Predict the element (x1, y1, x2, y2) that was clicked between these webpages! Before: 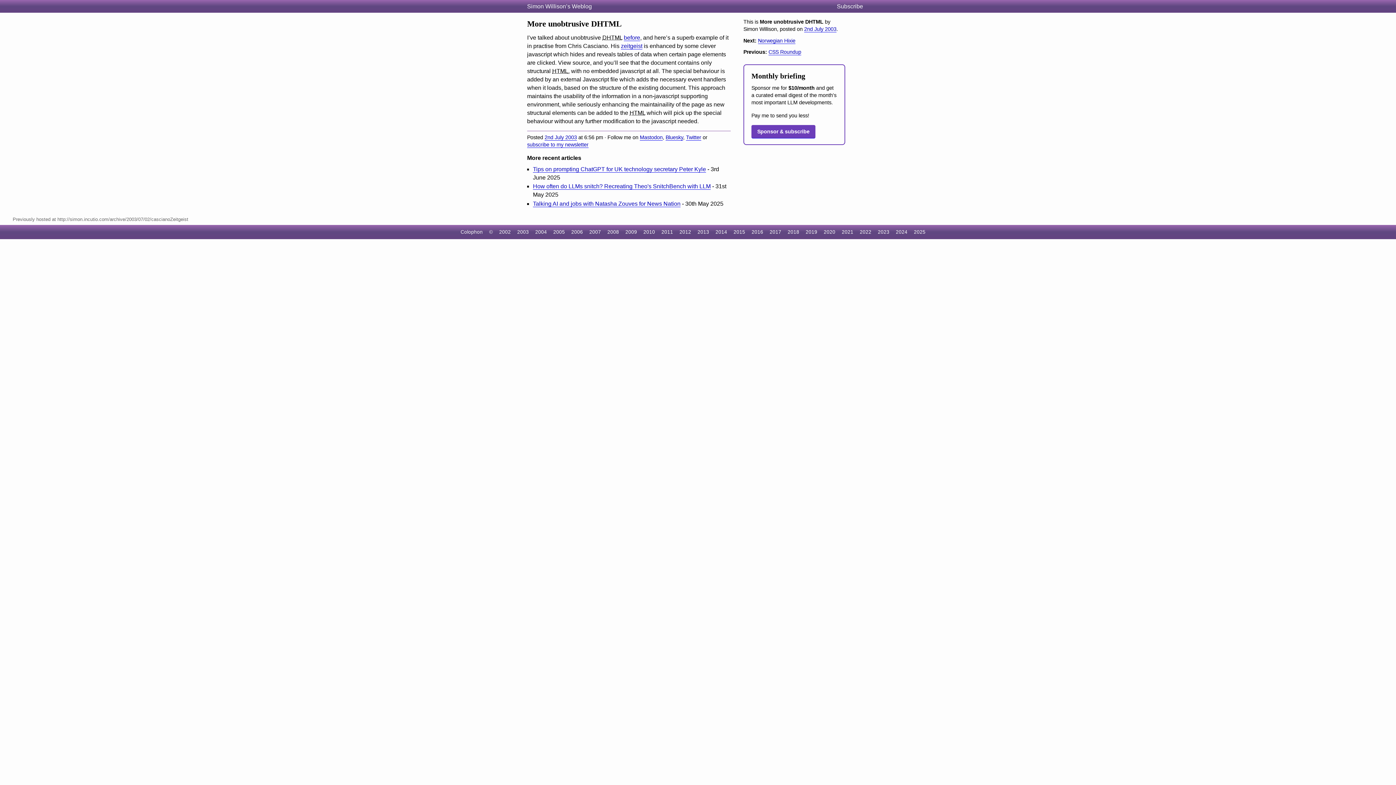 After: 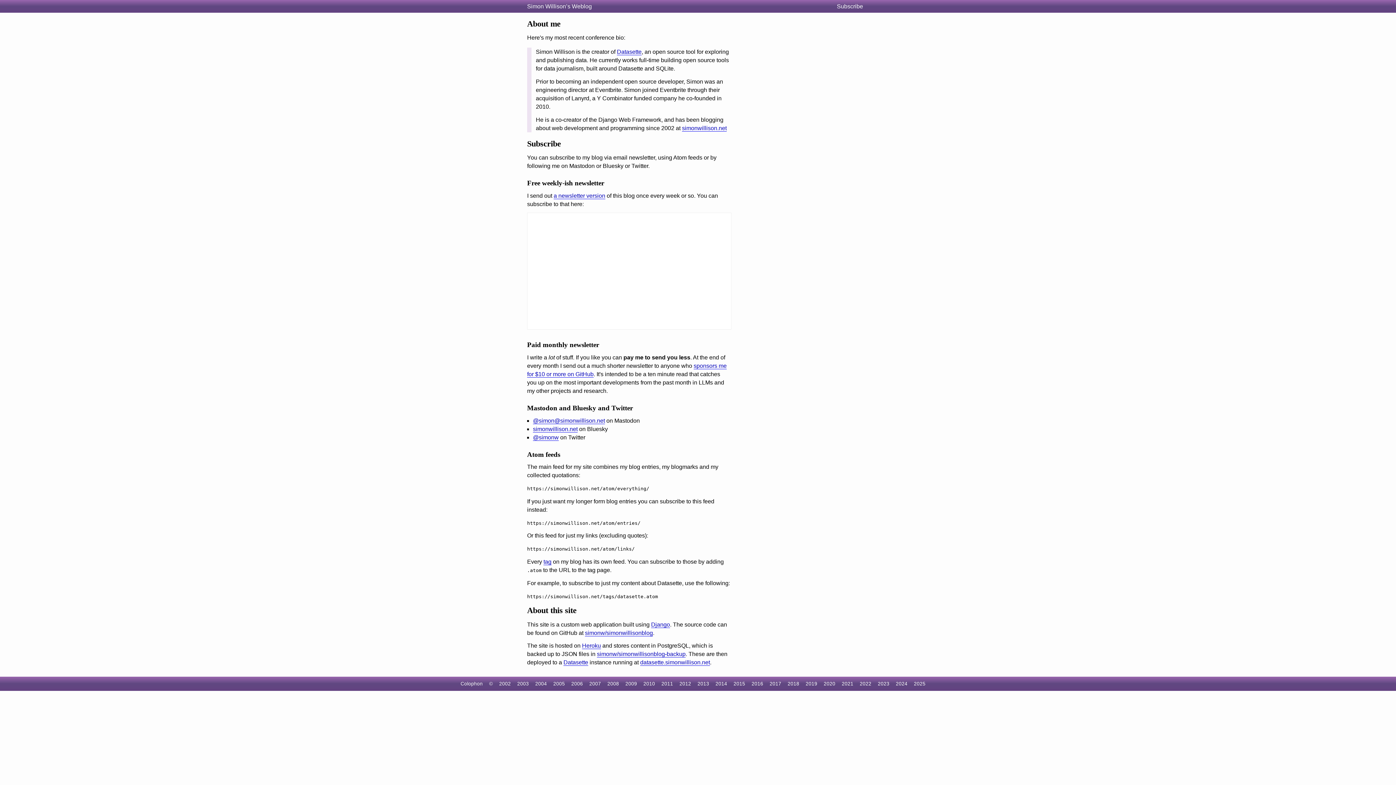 Action: bbox: (527, 141, 588, 147) label: subscribe to my newsletter